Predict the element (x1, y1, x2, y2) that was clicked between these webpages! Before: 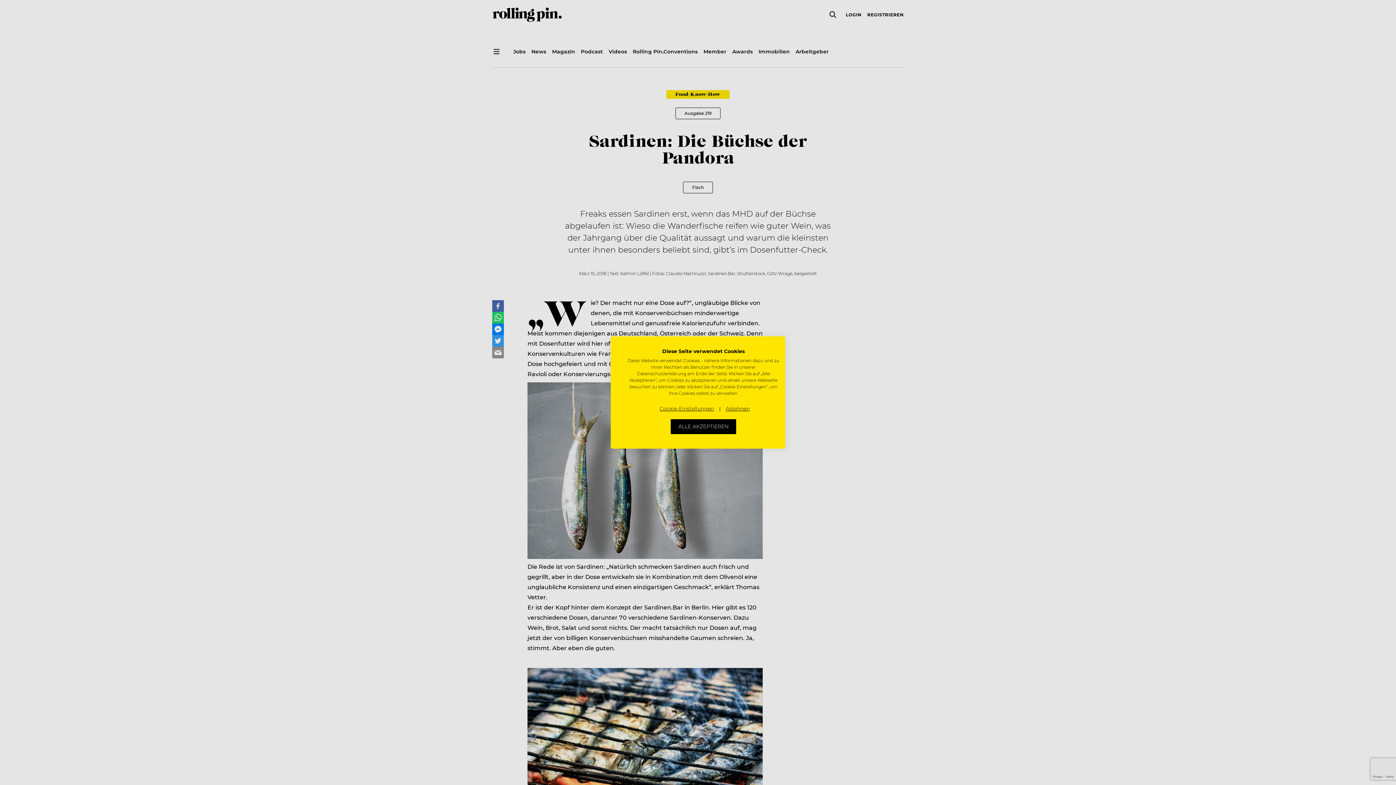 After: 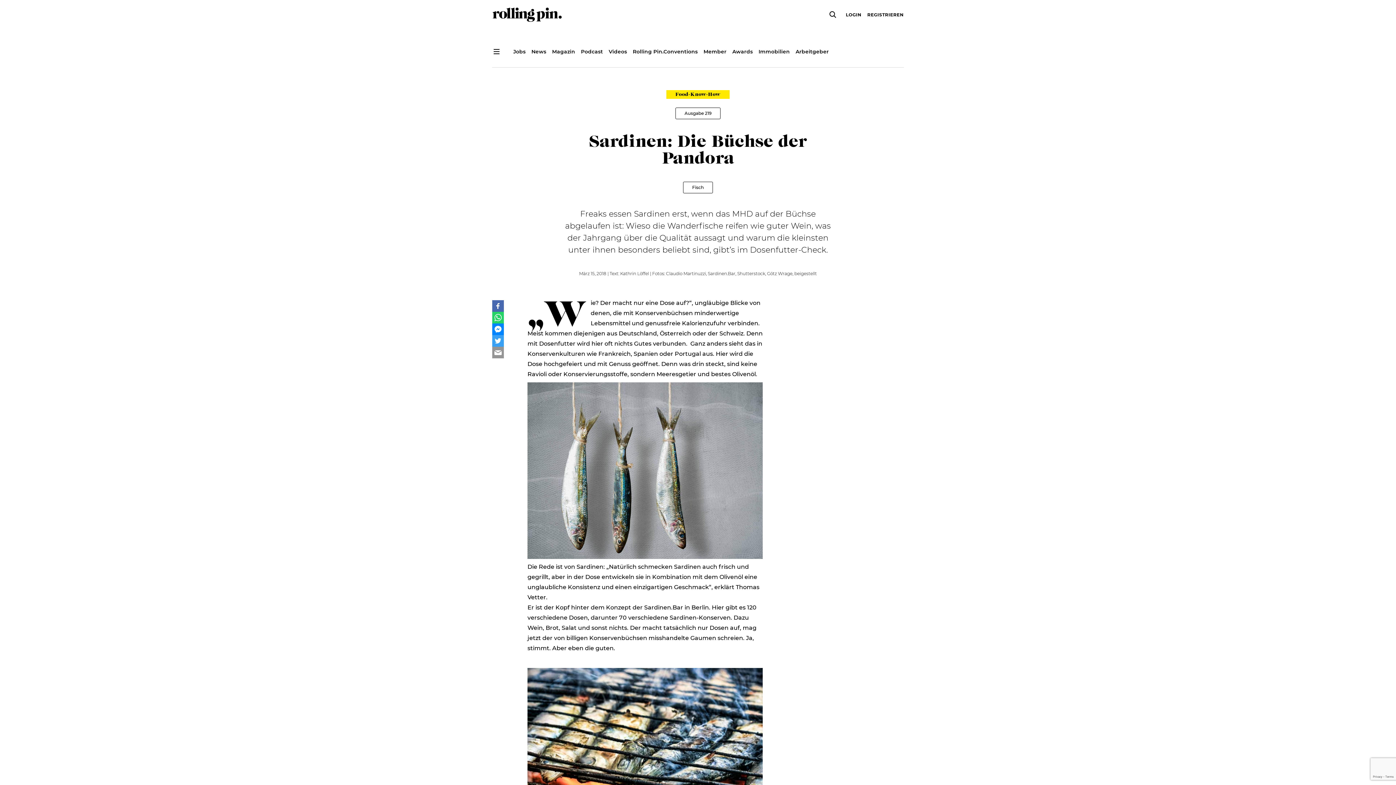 Action: bbox: (670, 419, 736, 434) label: Akzeptieren Sie alle cookies